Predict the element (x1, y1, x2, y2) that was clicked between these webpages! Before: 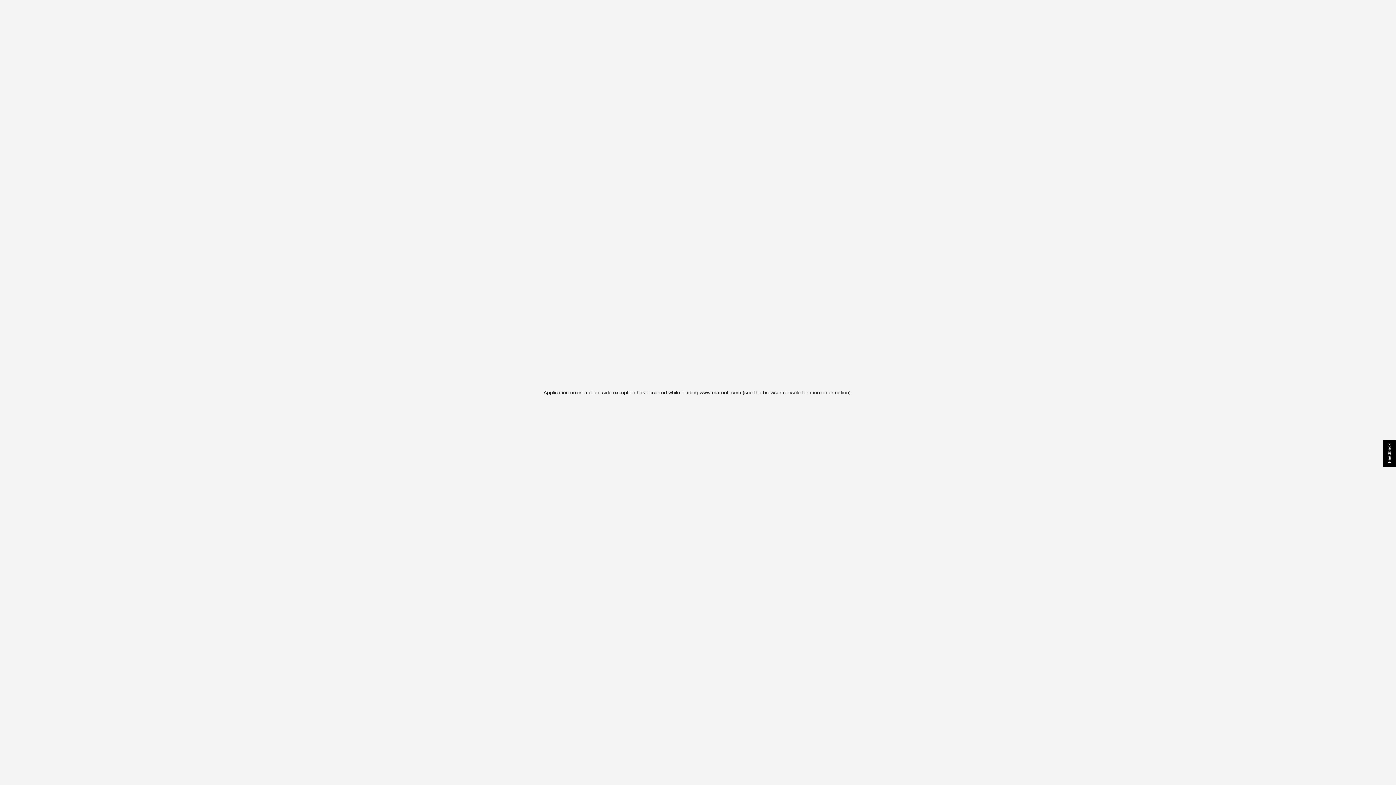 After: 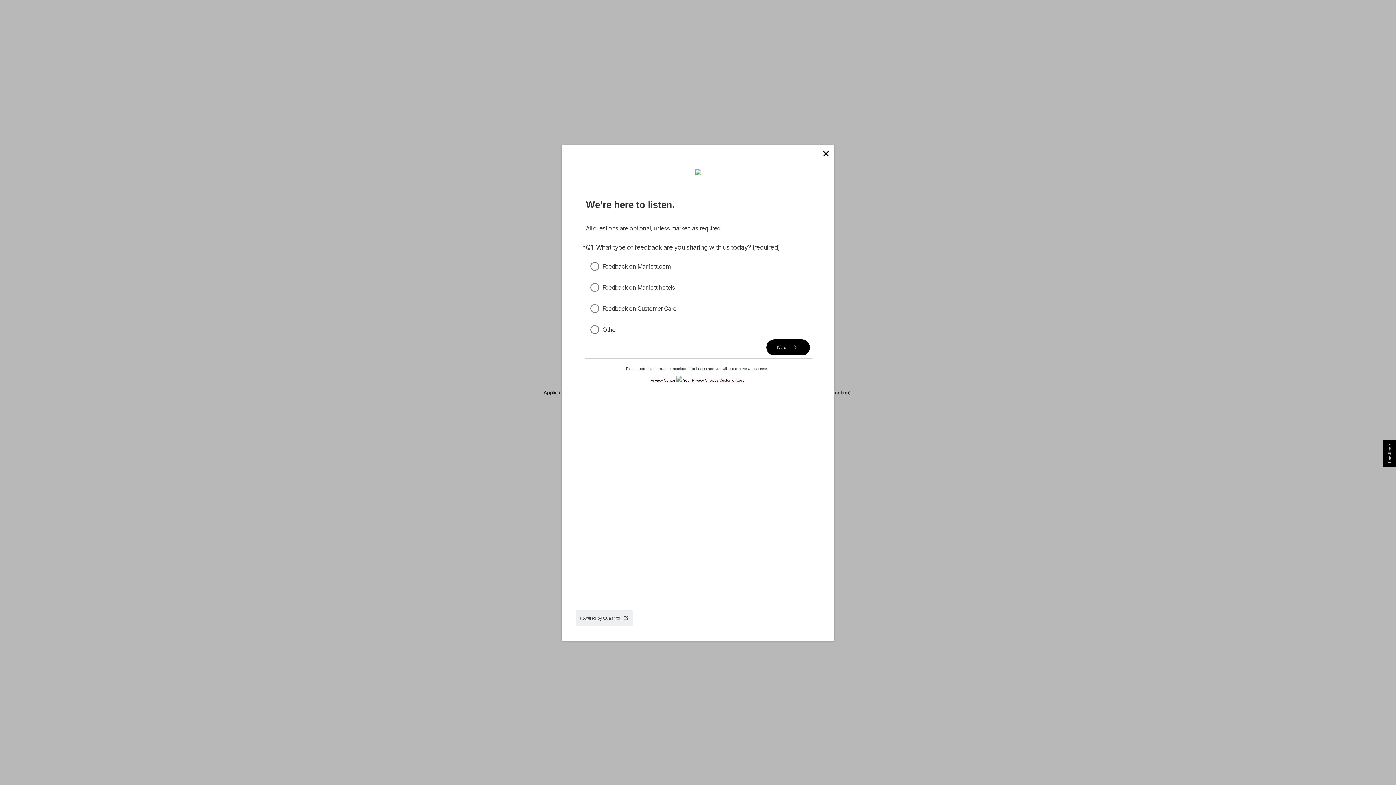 Action: bbox: (1383, 440, 1396, 466) label: Feedback